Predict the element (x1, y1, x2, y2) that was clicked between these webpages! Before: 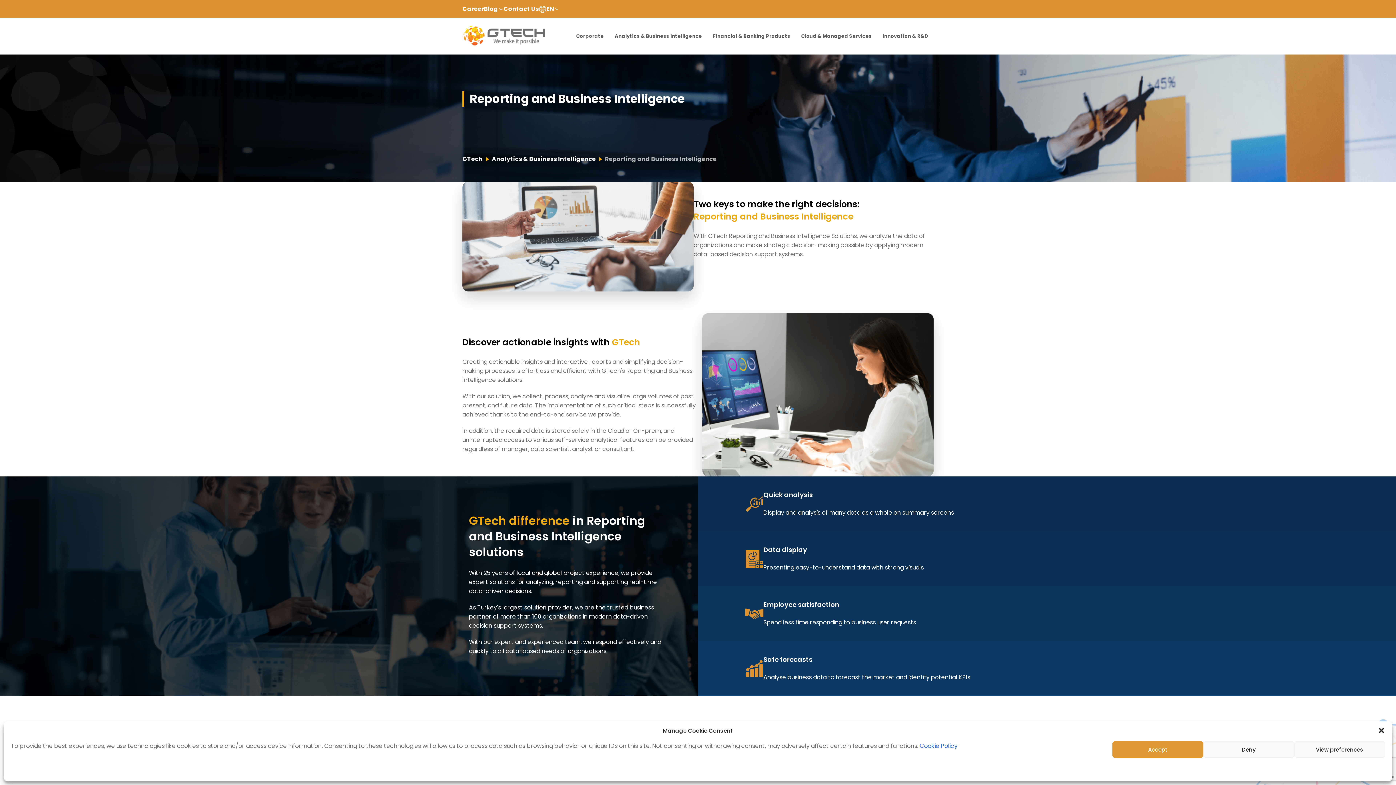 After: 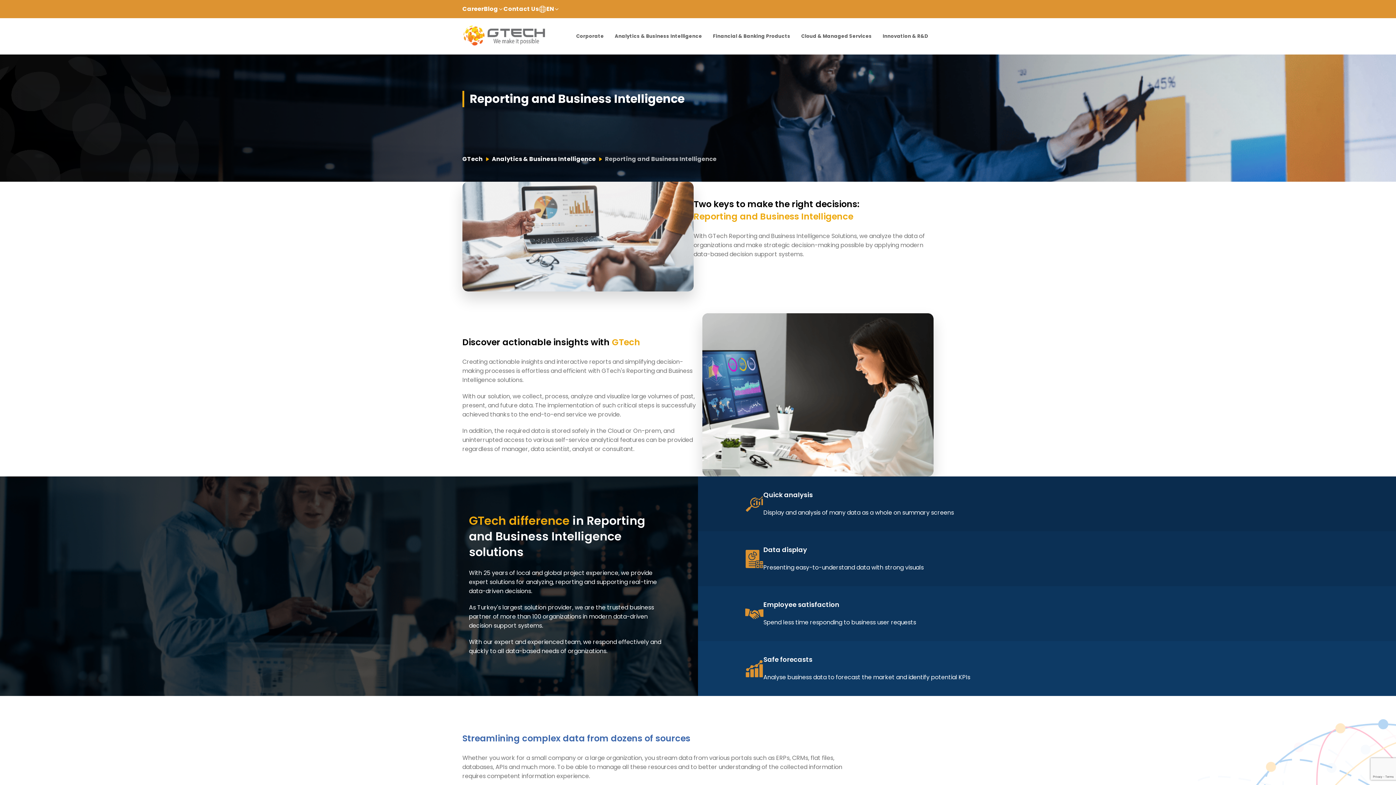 Action: label: Deny bbox: (1203, 741, 1294, 758)